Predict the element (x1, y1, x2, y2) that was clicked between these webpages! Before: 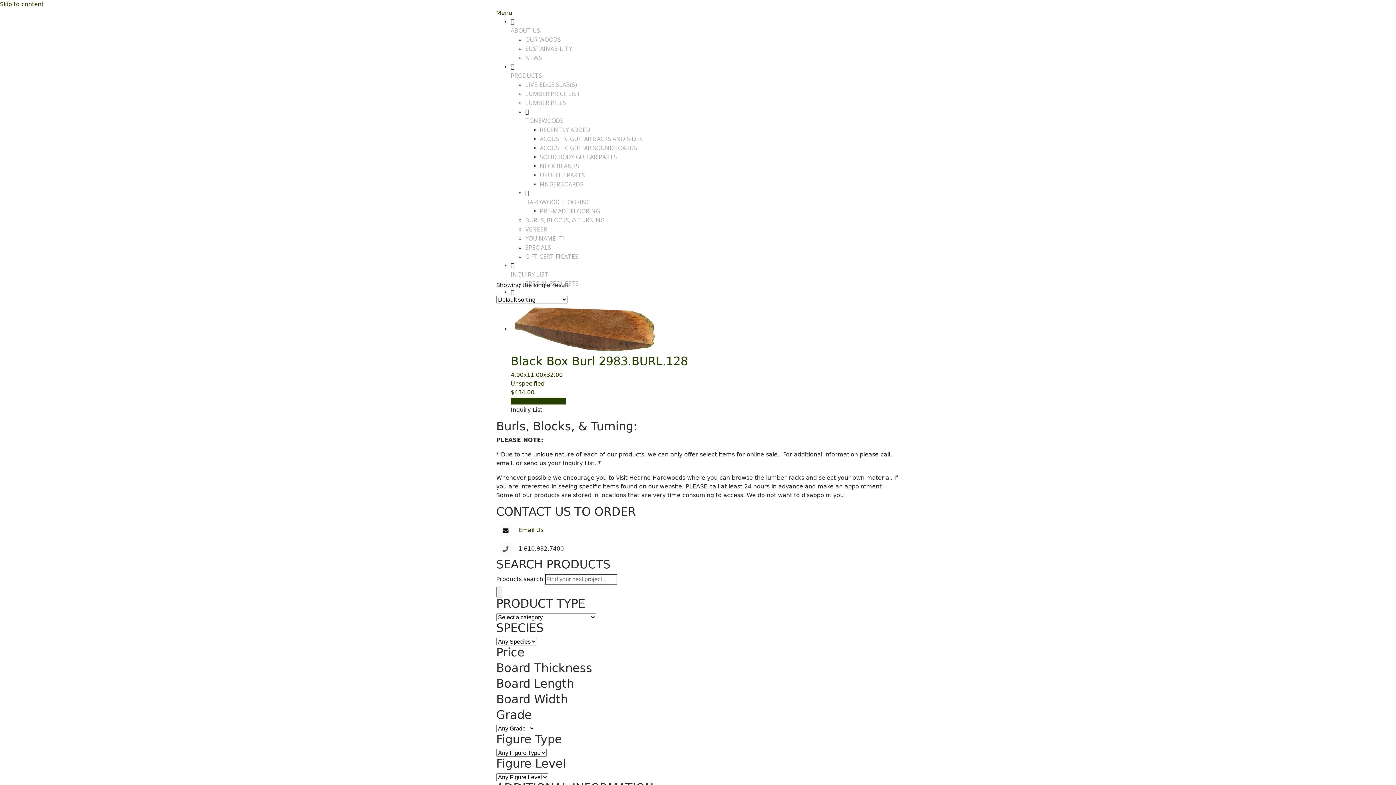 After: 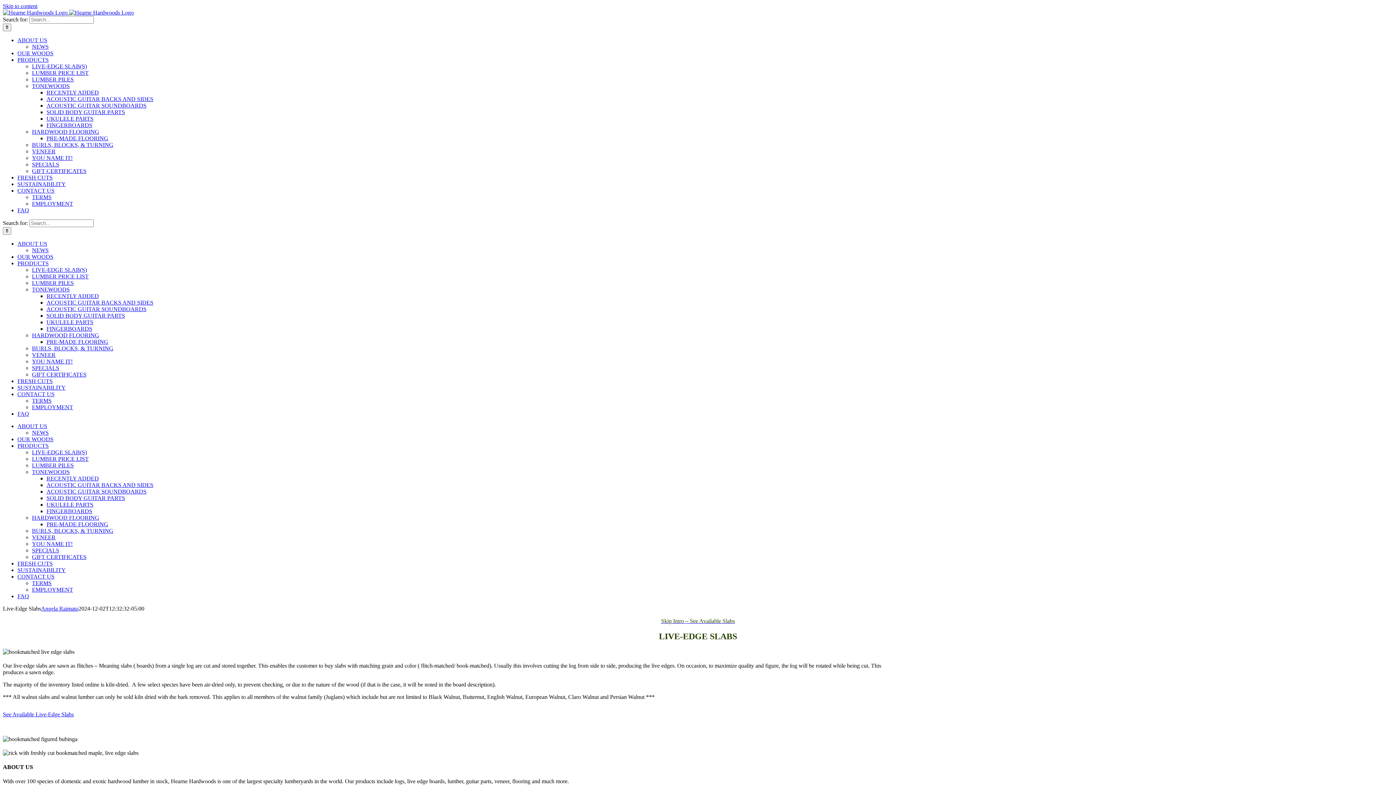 Action: bbox: (525, 80, 577, 88) label: LIVE-EDGE SLAB(S)